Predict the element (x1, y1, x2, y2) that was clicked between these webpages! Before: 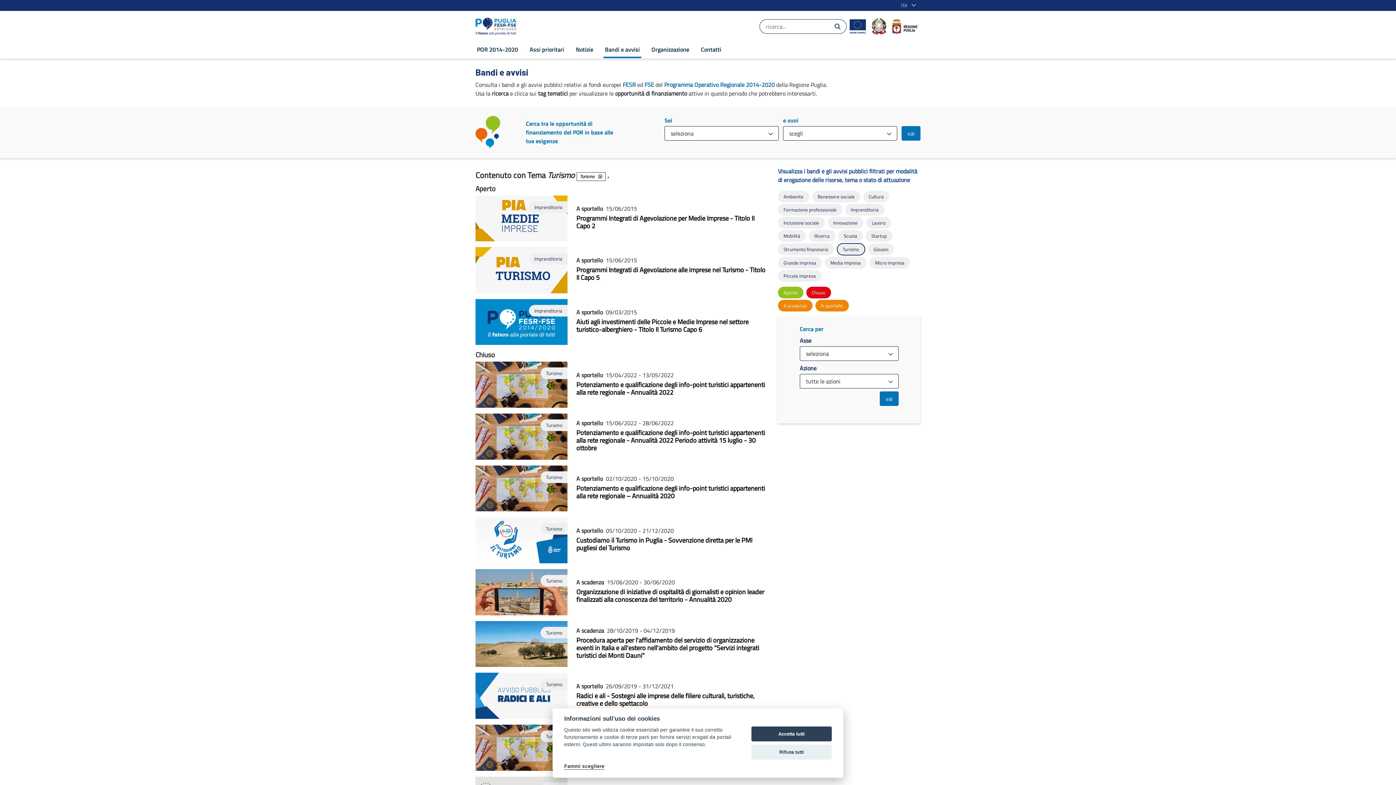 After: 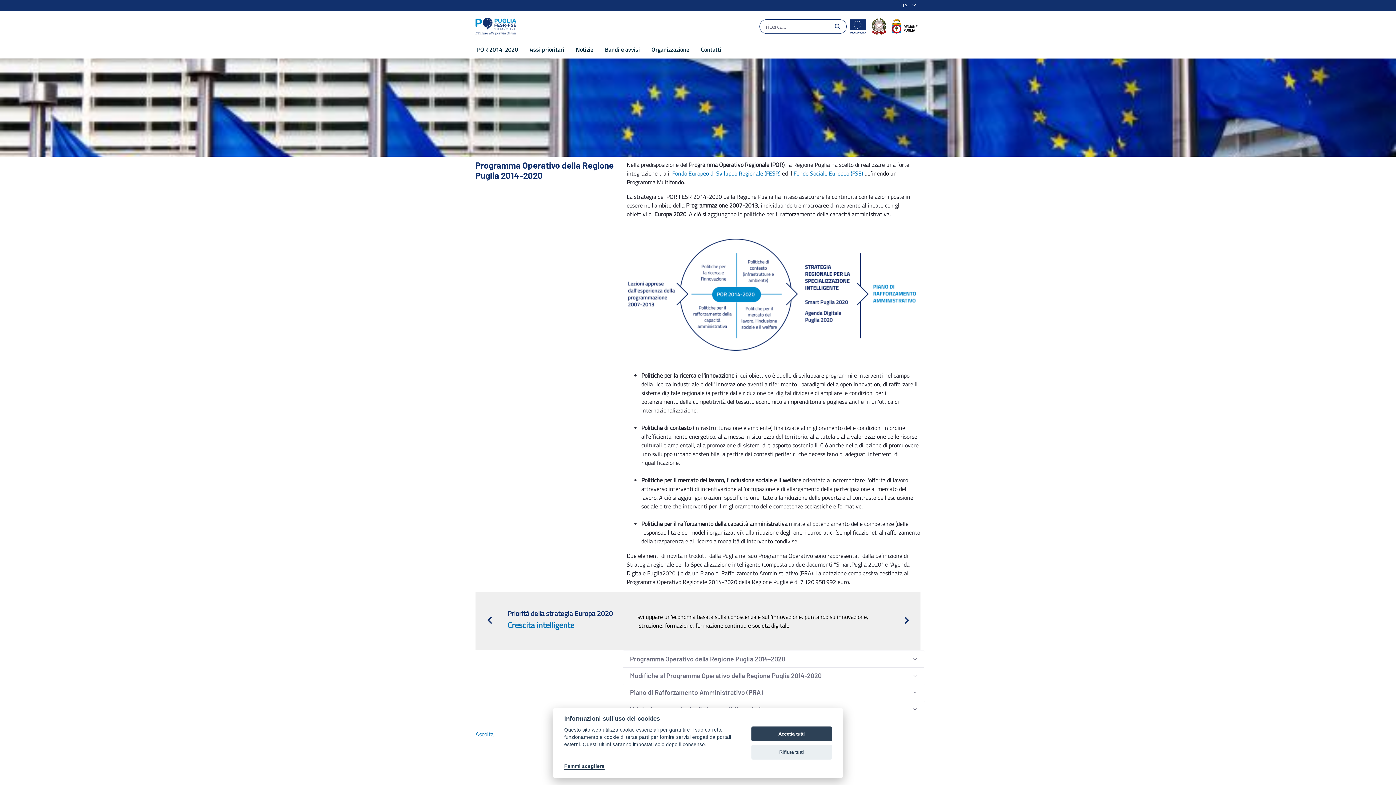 Action: label: Programma Operativo Regionale 2014-2020 bbox: (664, 80, 774, 88)